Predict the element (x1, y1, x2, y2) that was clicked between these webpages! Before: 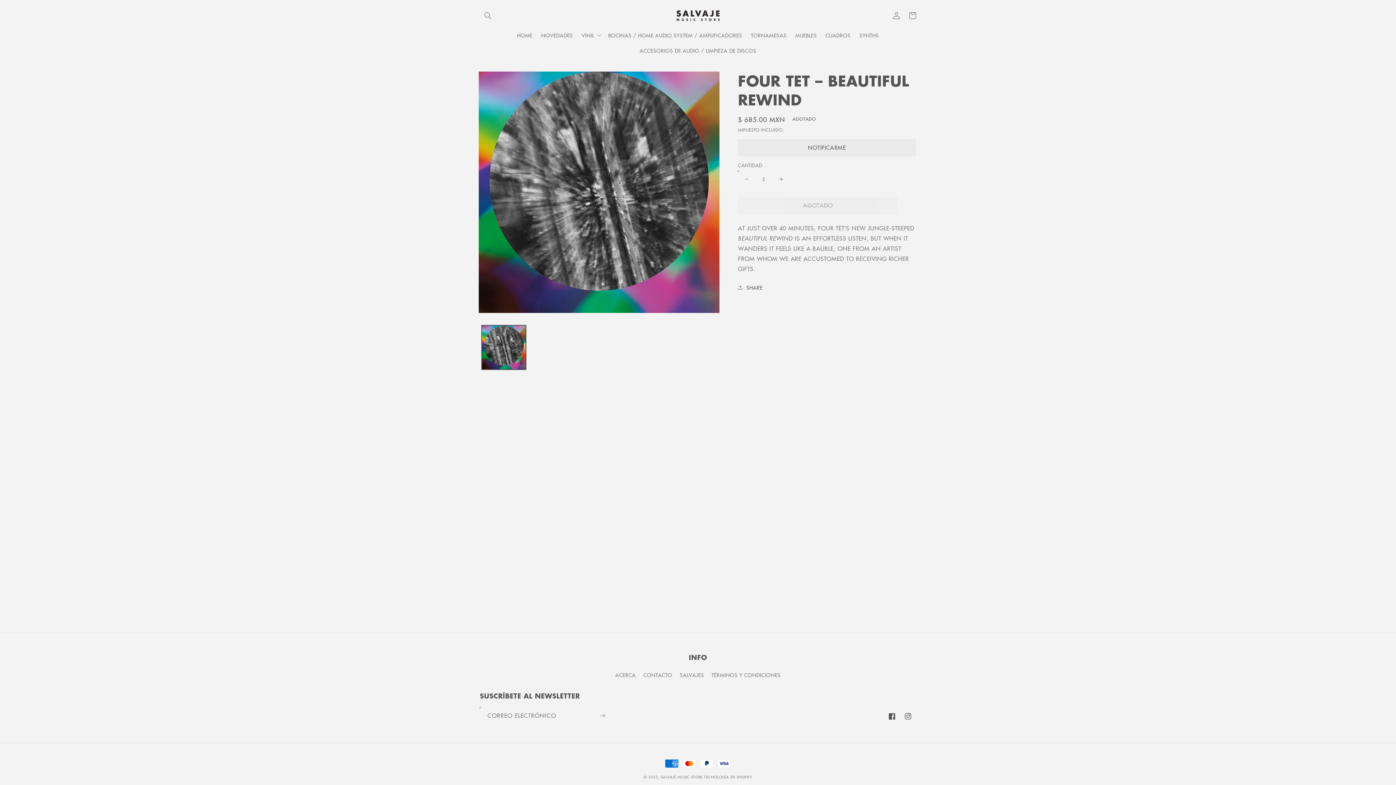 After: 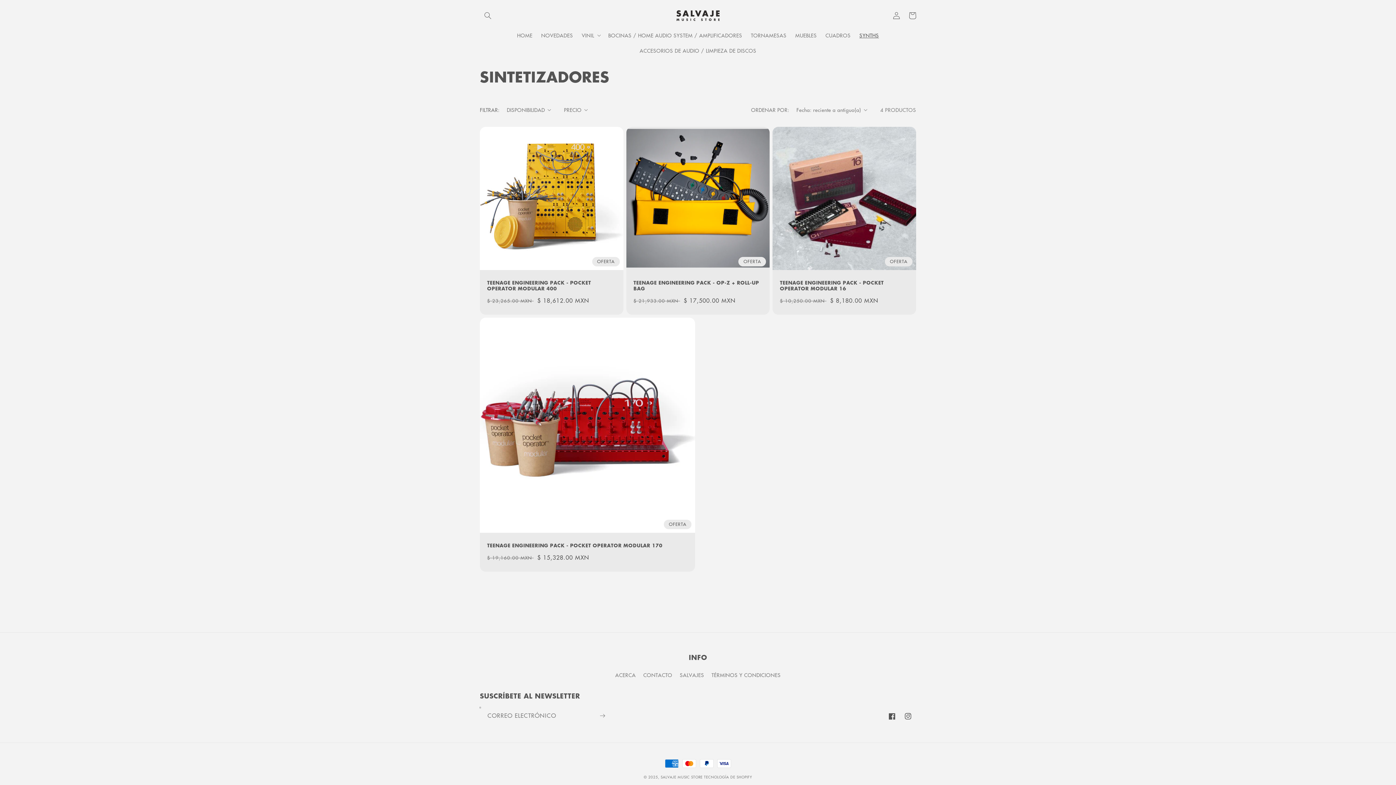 Action: bbox: (855, 27, 883, 42) label: SYNTHS